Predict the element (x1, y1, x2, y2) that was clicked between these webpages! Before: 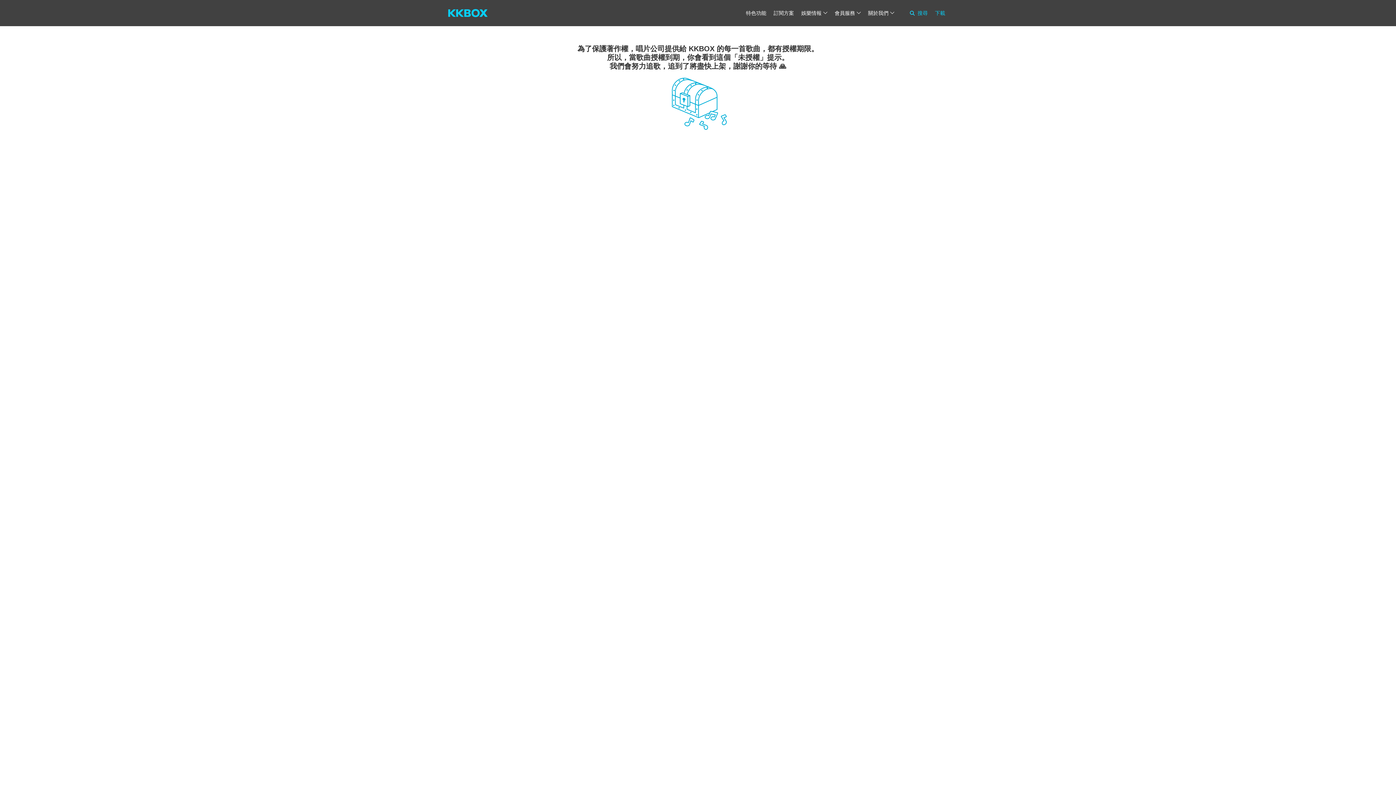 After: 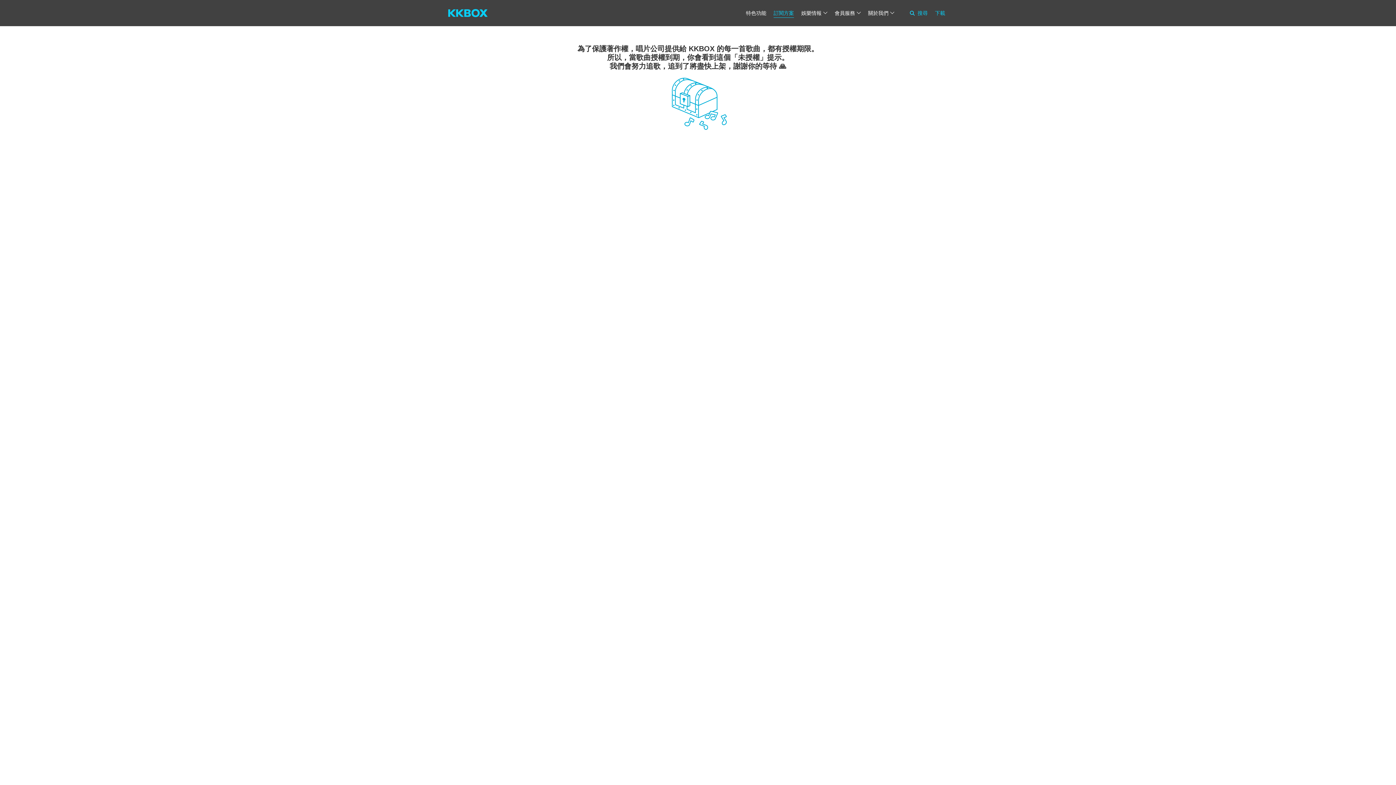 Action: label: 訂閱方案 bbox: (773, 10, 794, 16)